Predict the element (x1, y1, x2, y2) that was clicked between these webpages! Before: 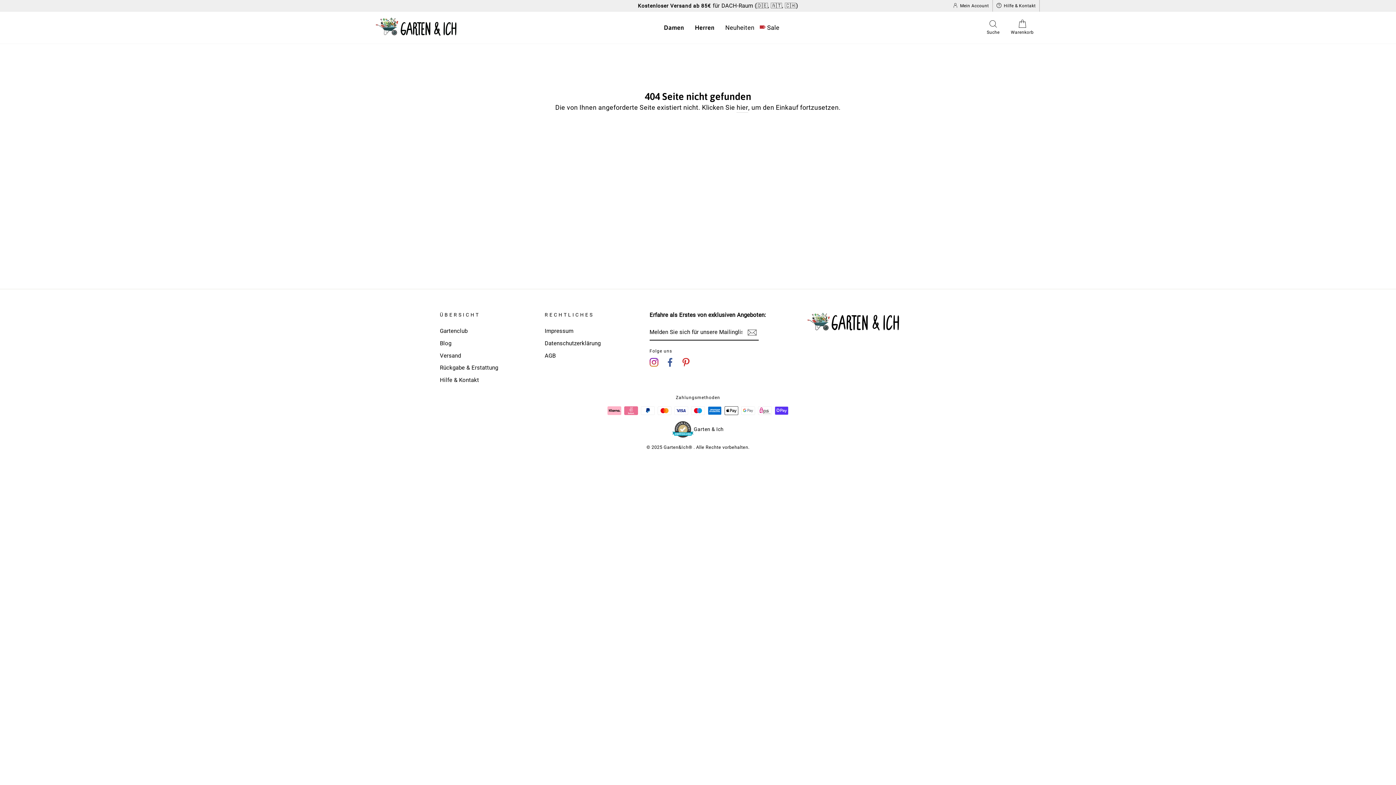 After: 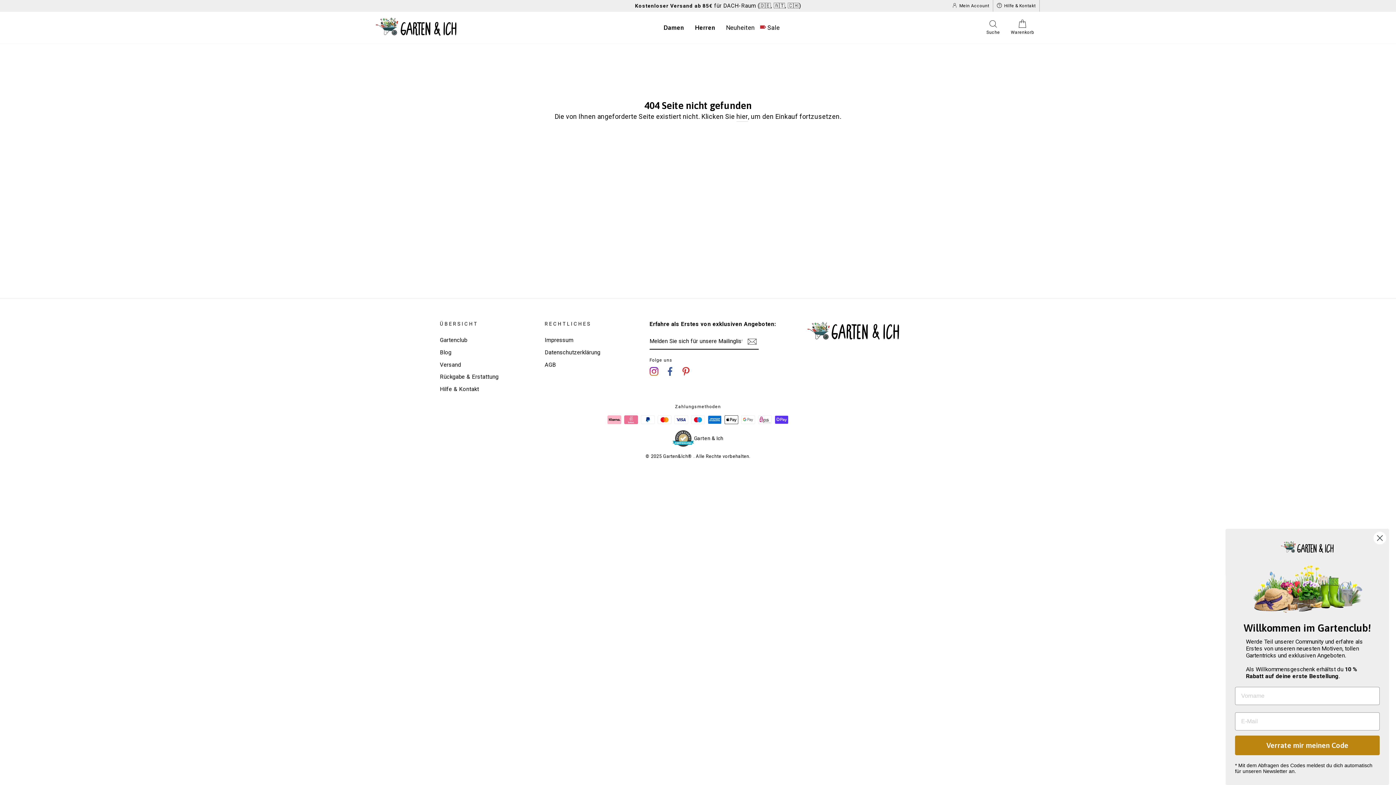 Action: bbox: (693, 425, 723, 433) label: Garten & Ich